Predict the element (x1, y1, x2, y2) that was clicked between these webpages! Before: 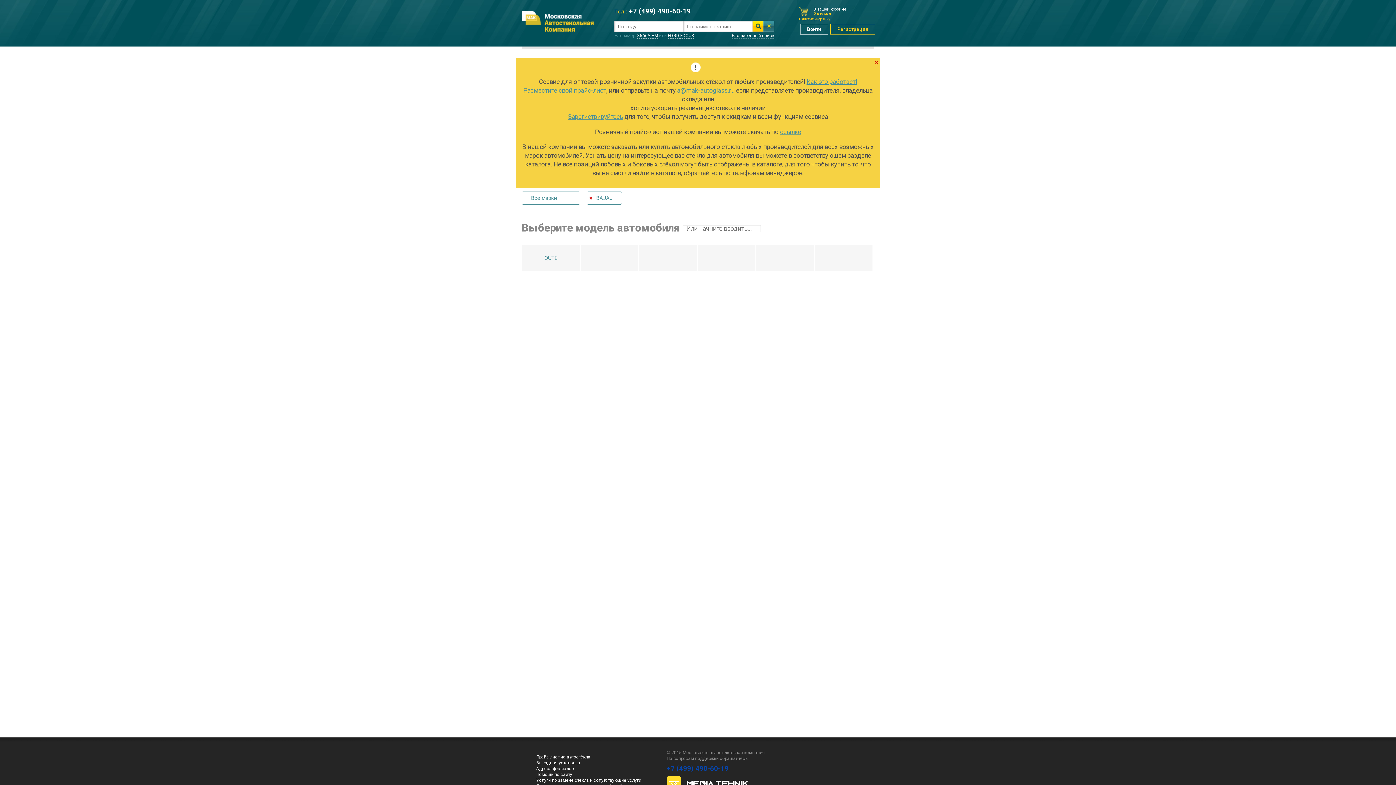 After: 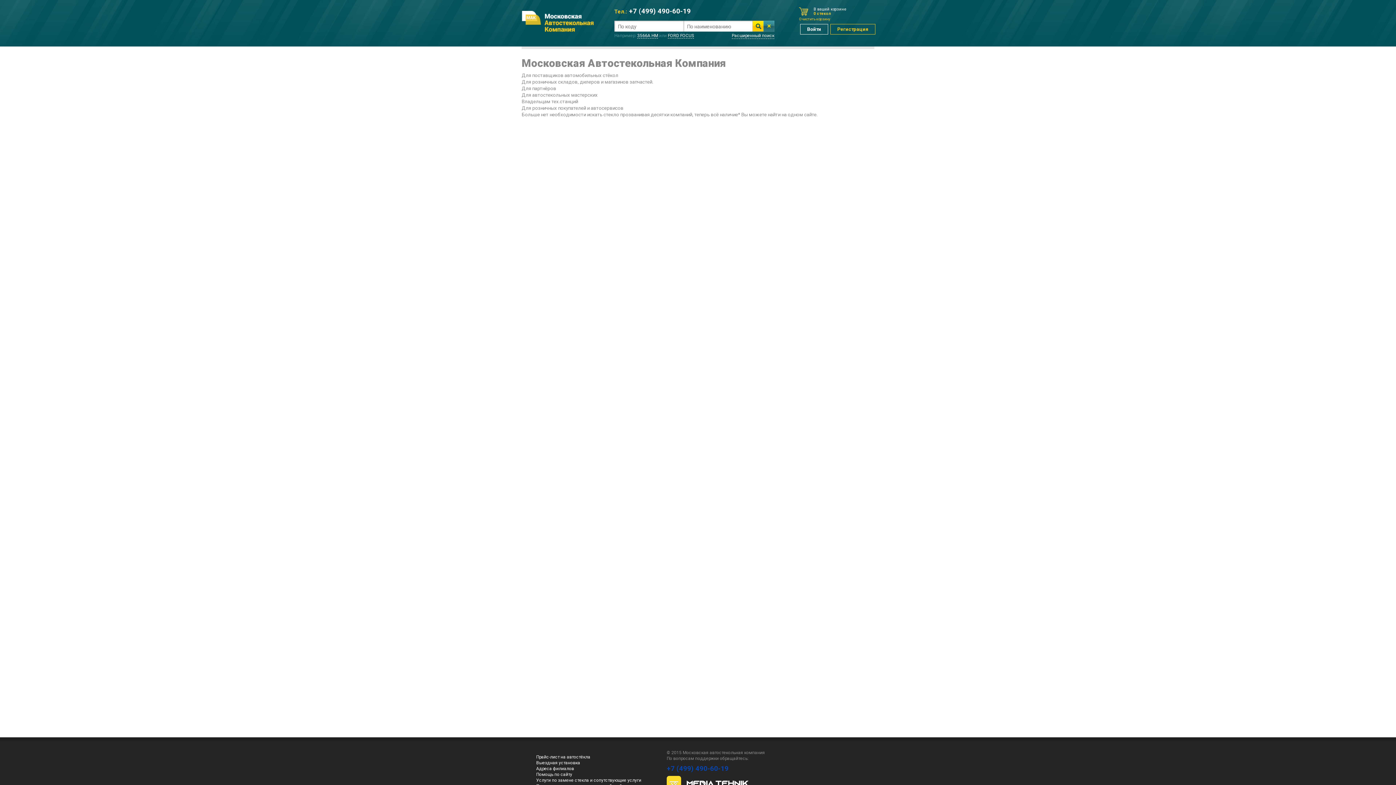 Action: label: Разместите свой прайс-лист bbox: (523, 87, 606, 94)